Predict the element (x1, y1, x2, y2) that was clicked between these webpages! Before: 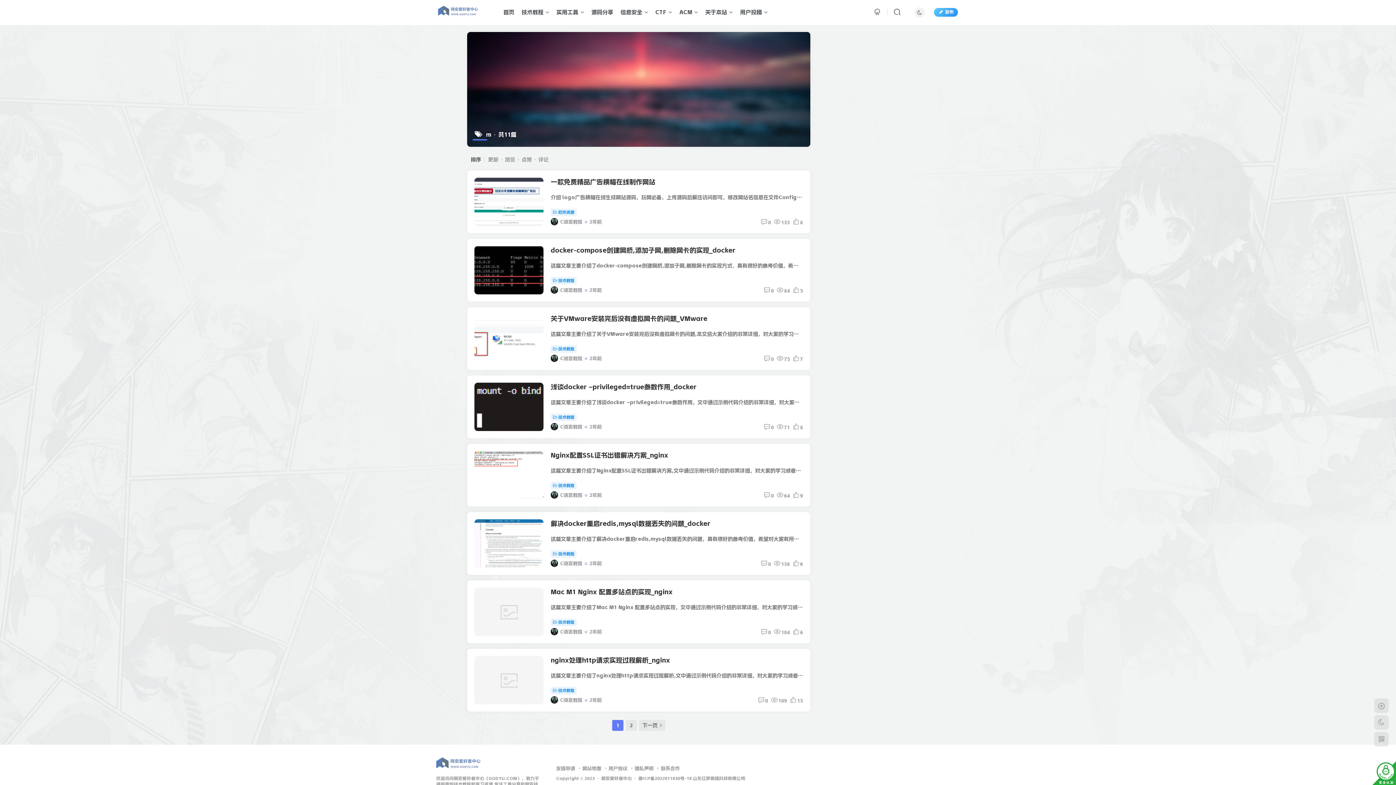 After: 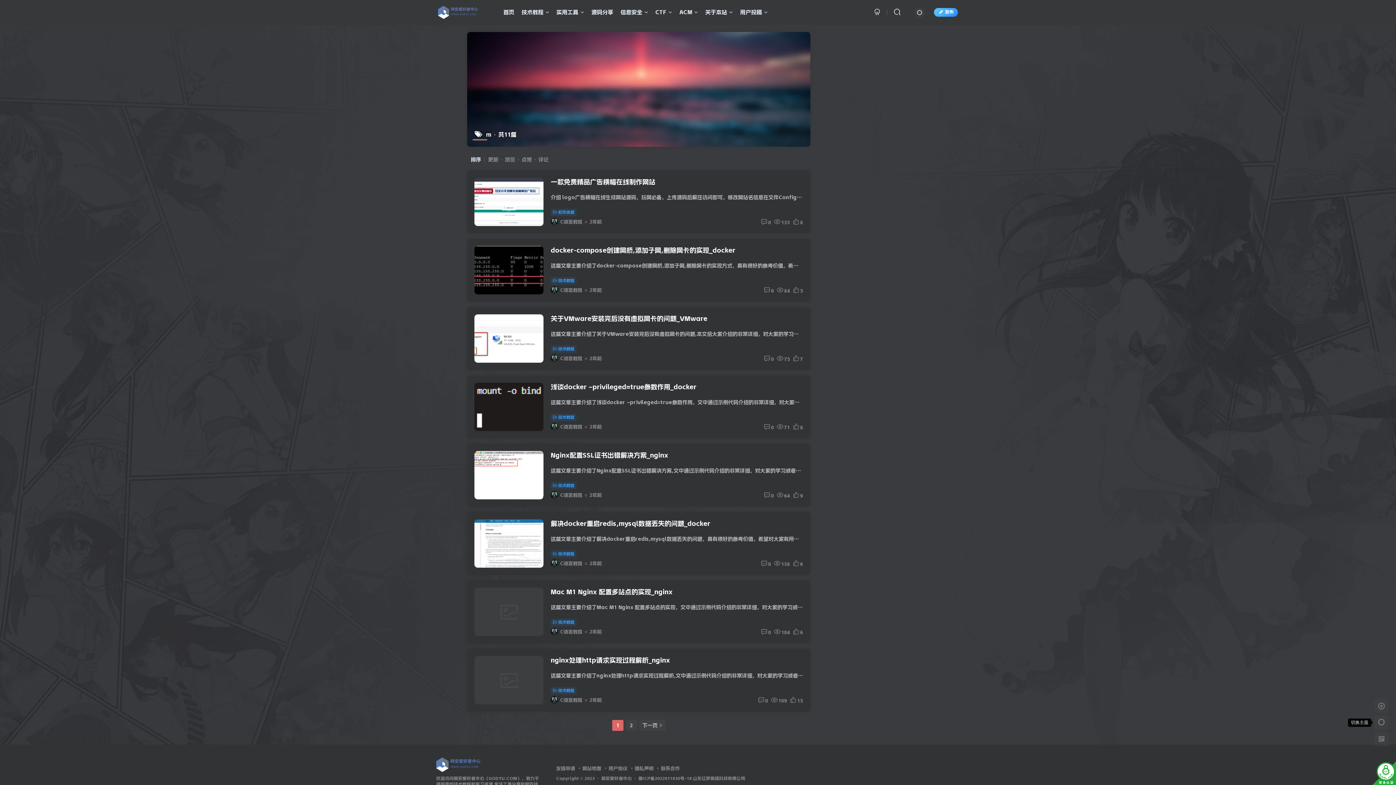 Action: bbox: (1374, 715, 1389, 730)